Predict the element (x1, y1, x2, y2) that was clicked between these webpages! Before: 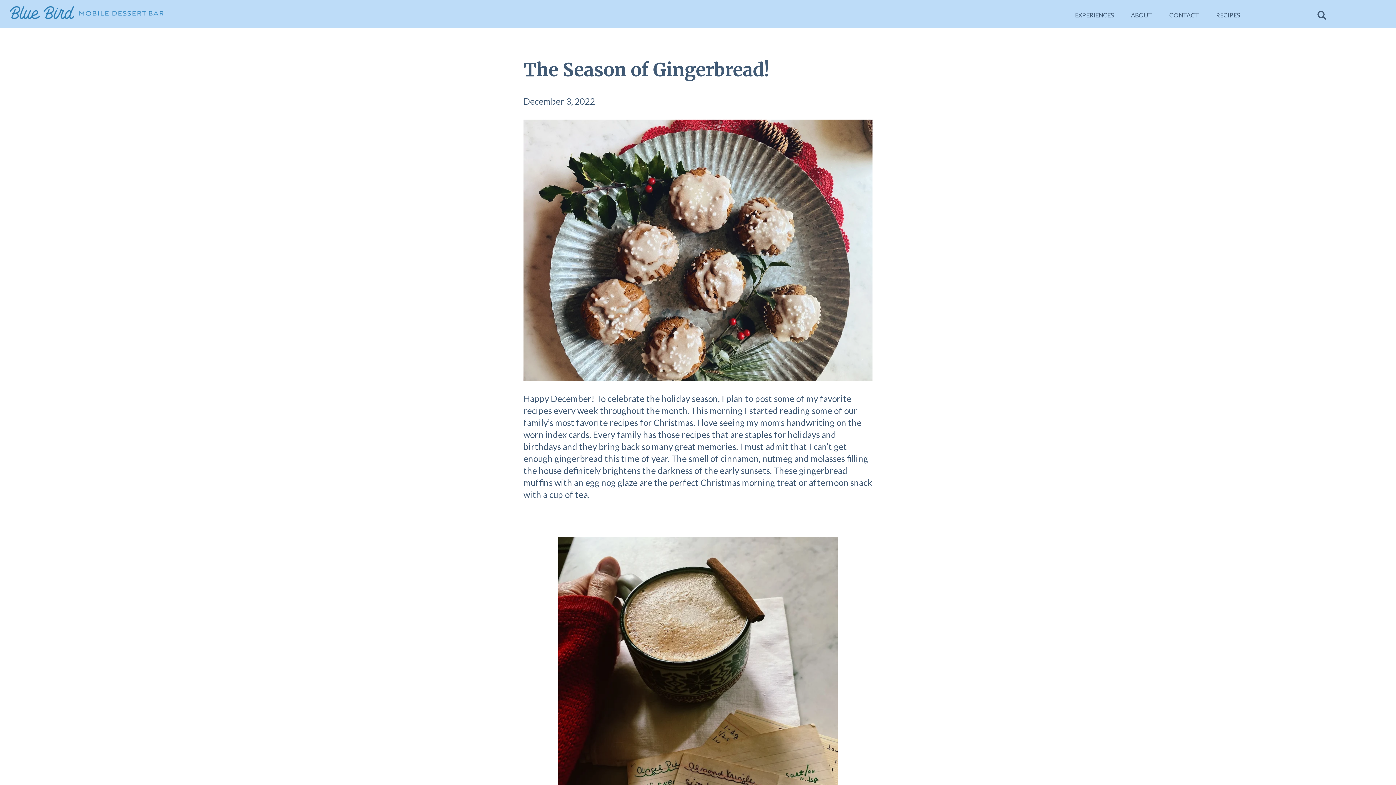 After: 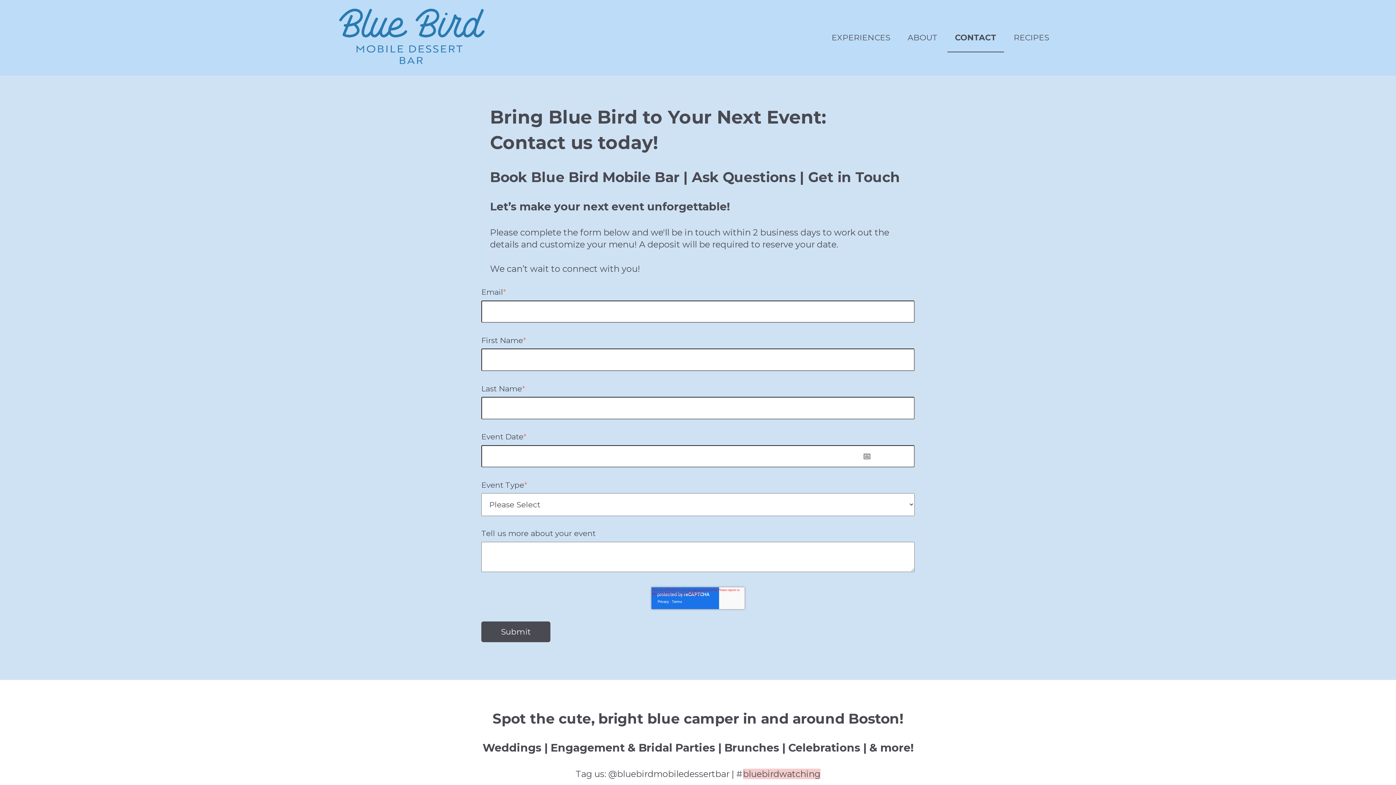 Action: label: CONTACT bbox: (1169, 11, 1199, 18)